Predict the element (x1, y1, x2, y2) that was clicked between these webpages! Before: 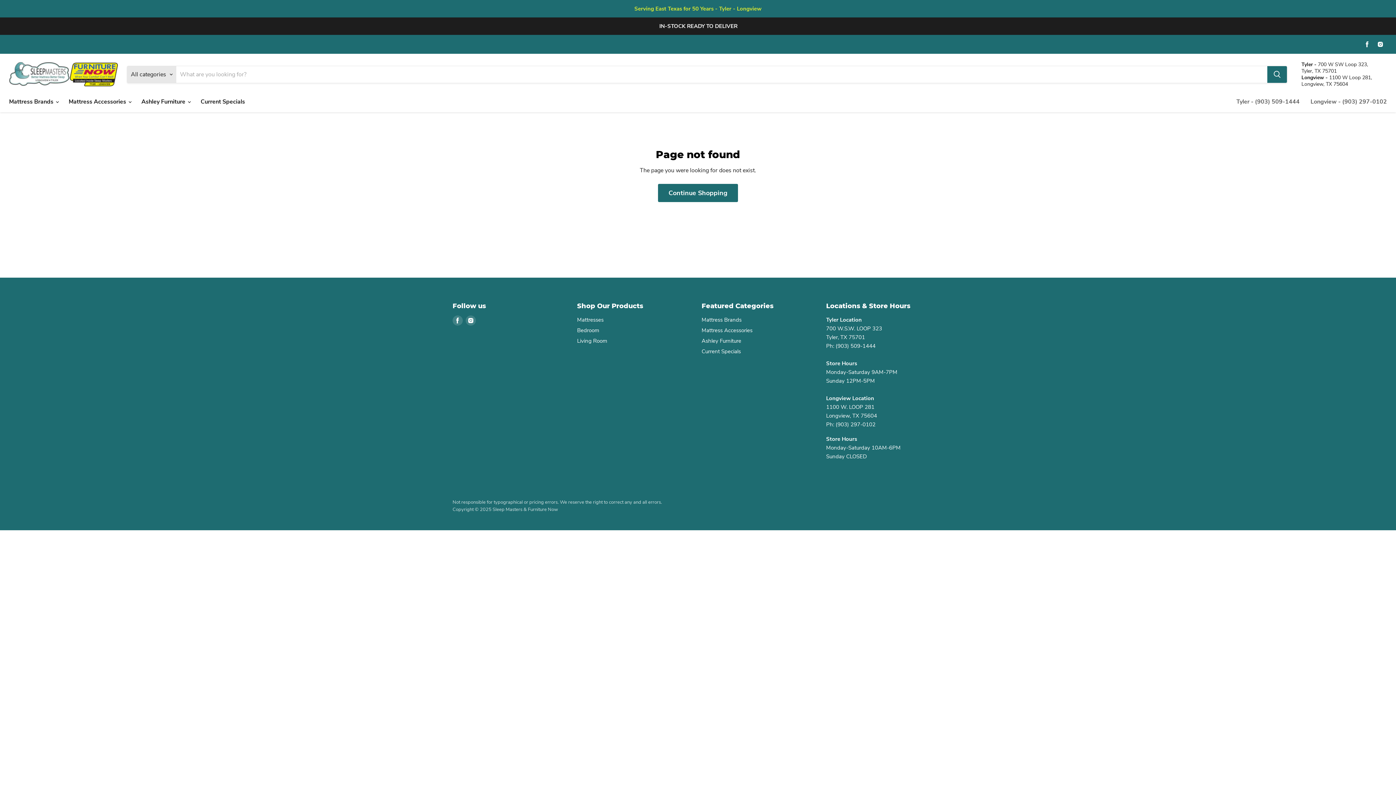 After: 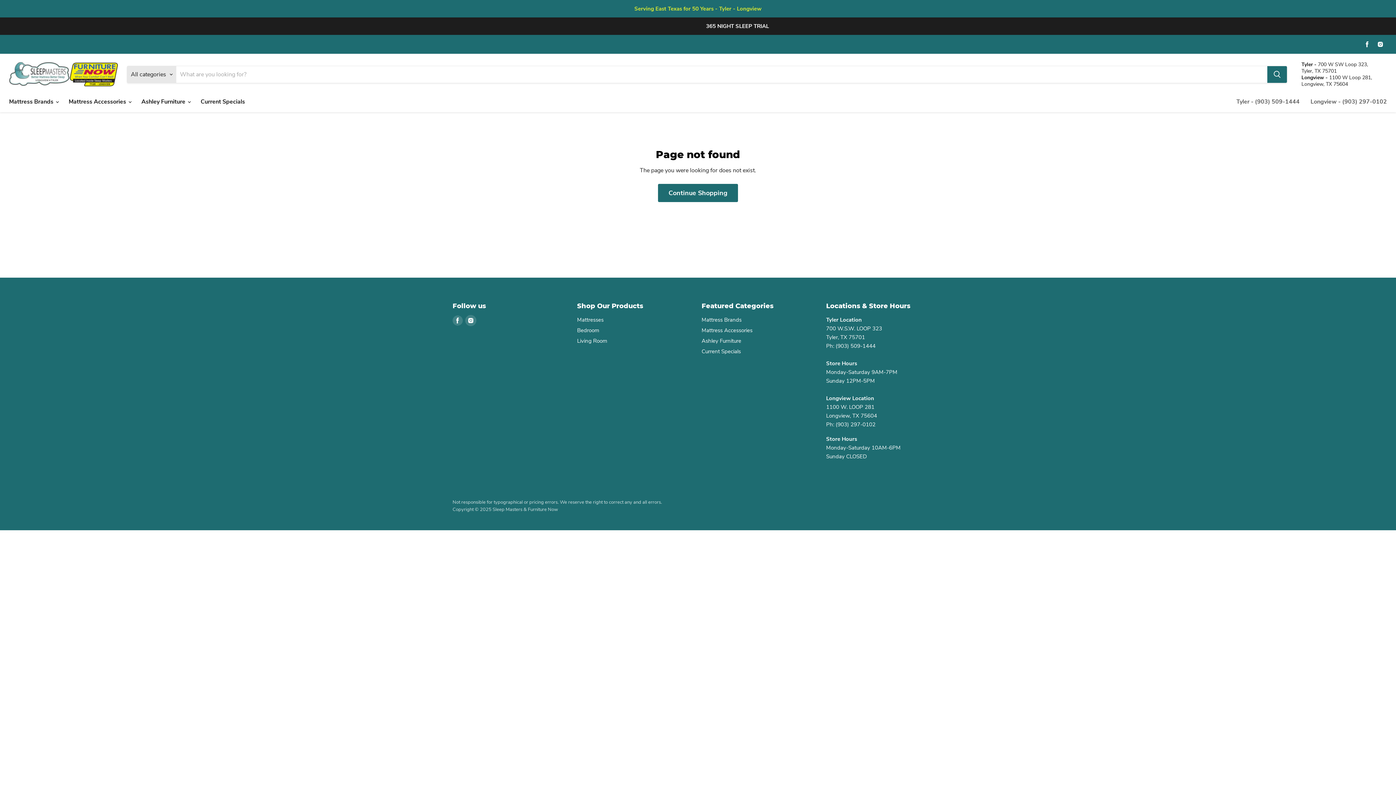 Action: label: Find us on Instagram bbox: (465, 315, 476, 325)